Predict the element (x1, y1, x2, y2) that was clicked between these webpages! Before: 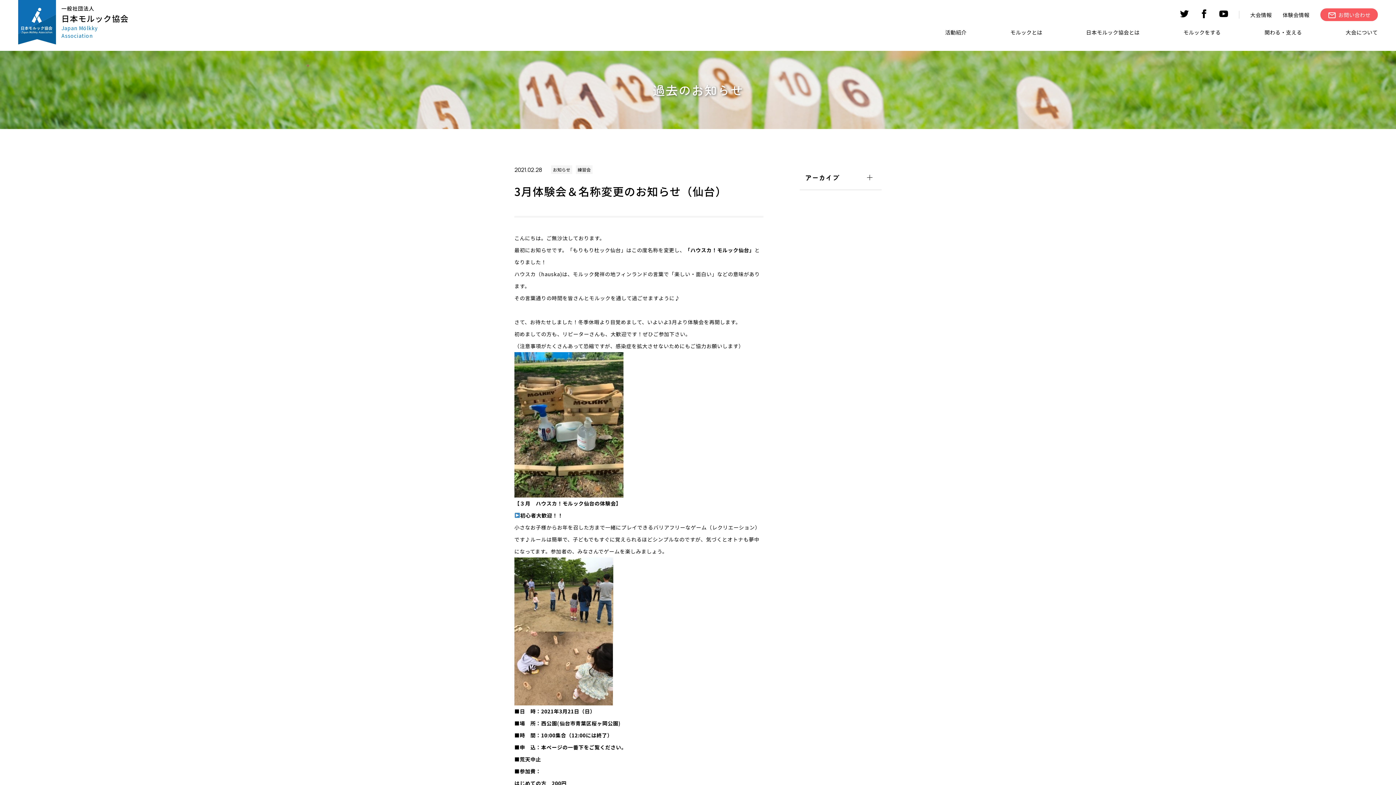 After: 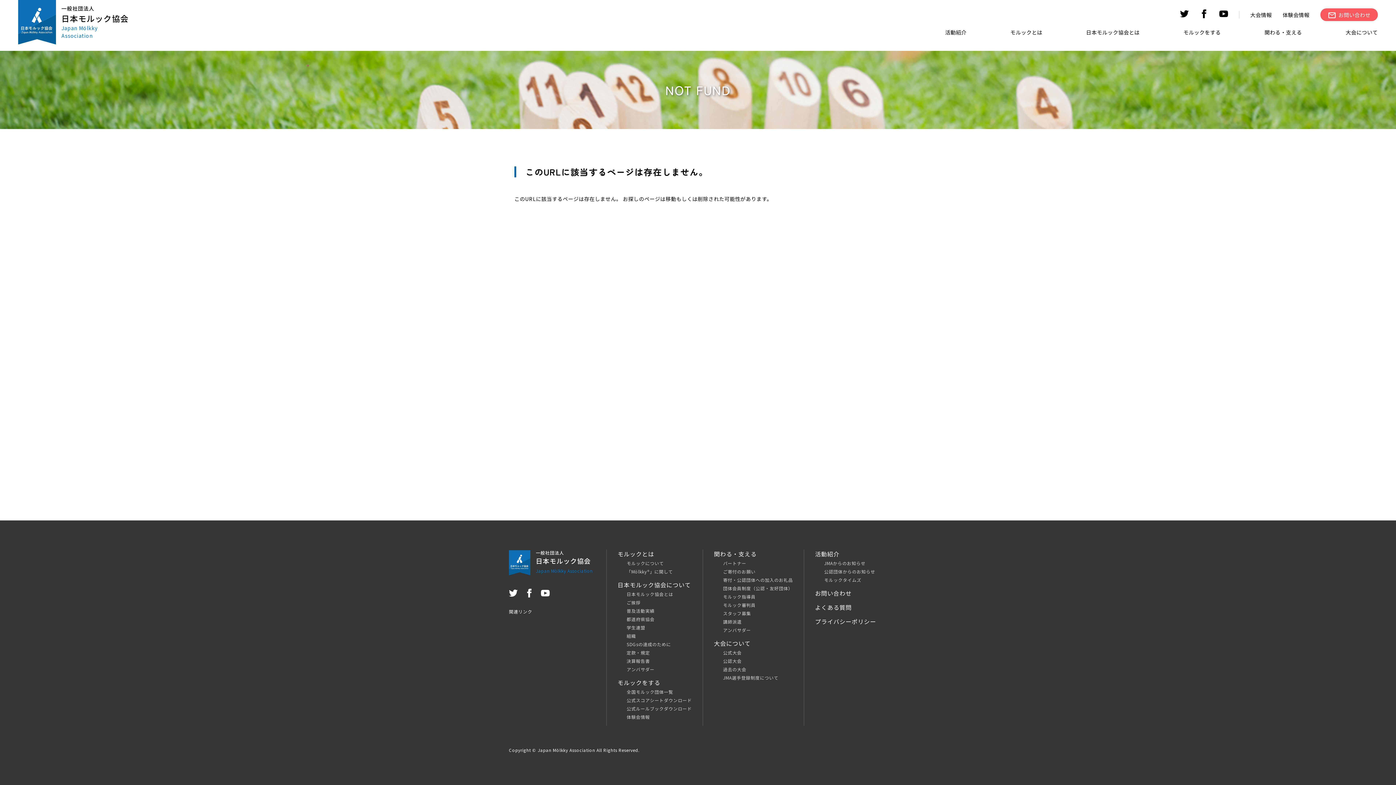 Action: bbox: (514, 632, 763, 705)